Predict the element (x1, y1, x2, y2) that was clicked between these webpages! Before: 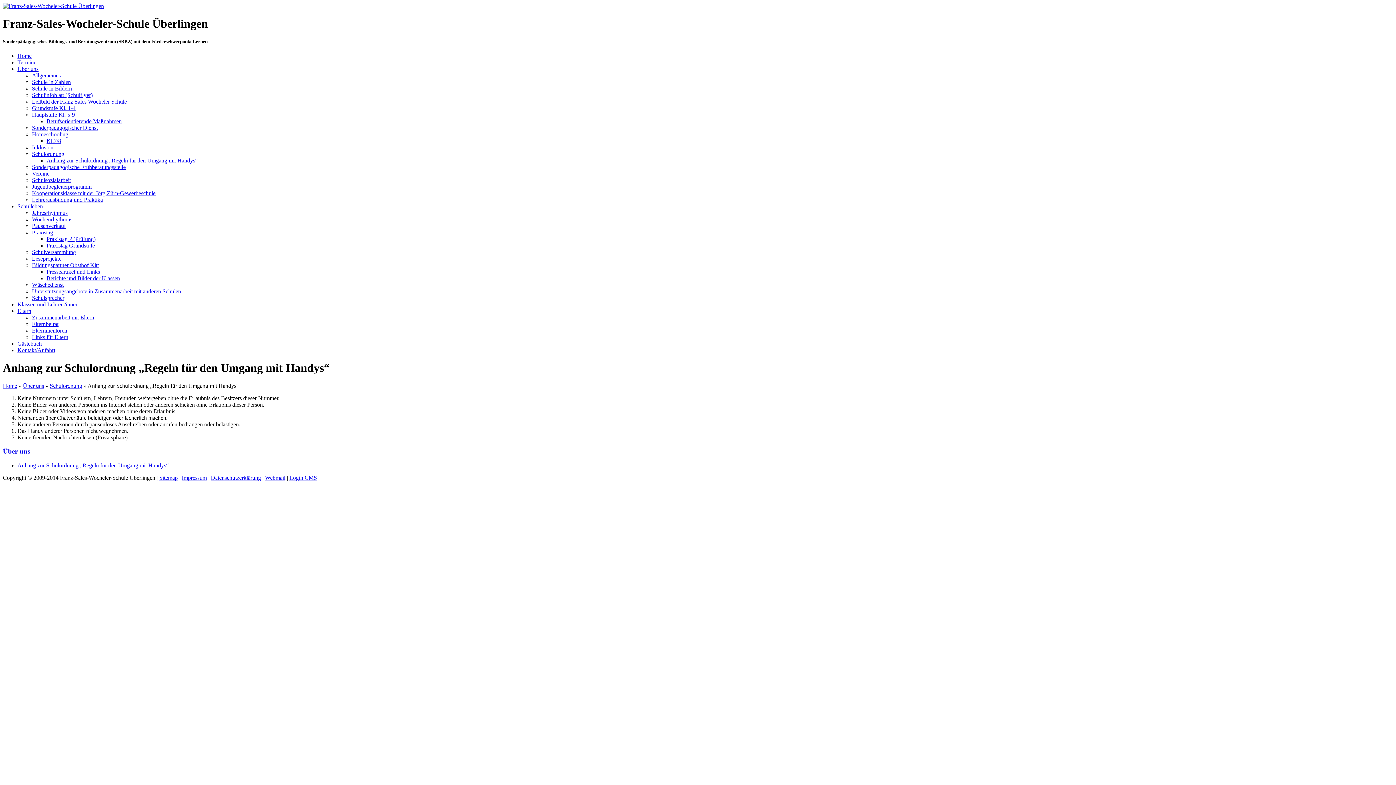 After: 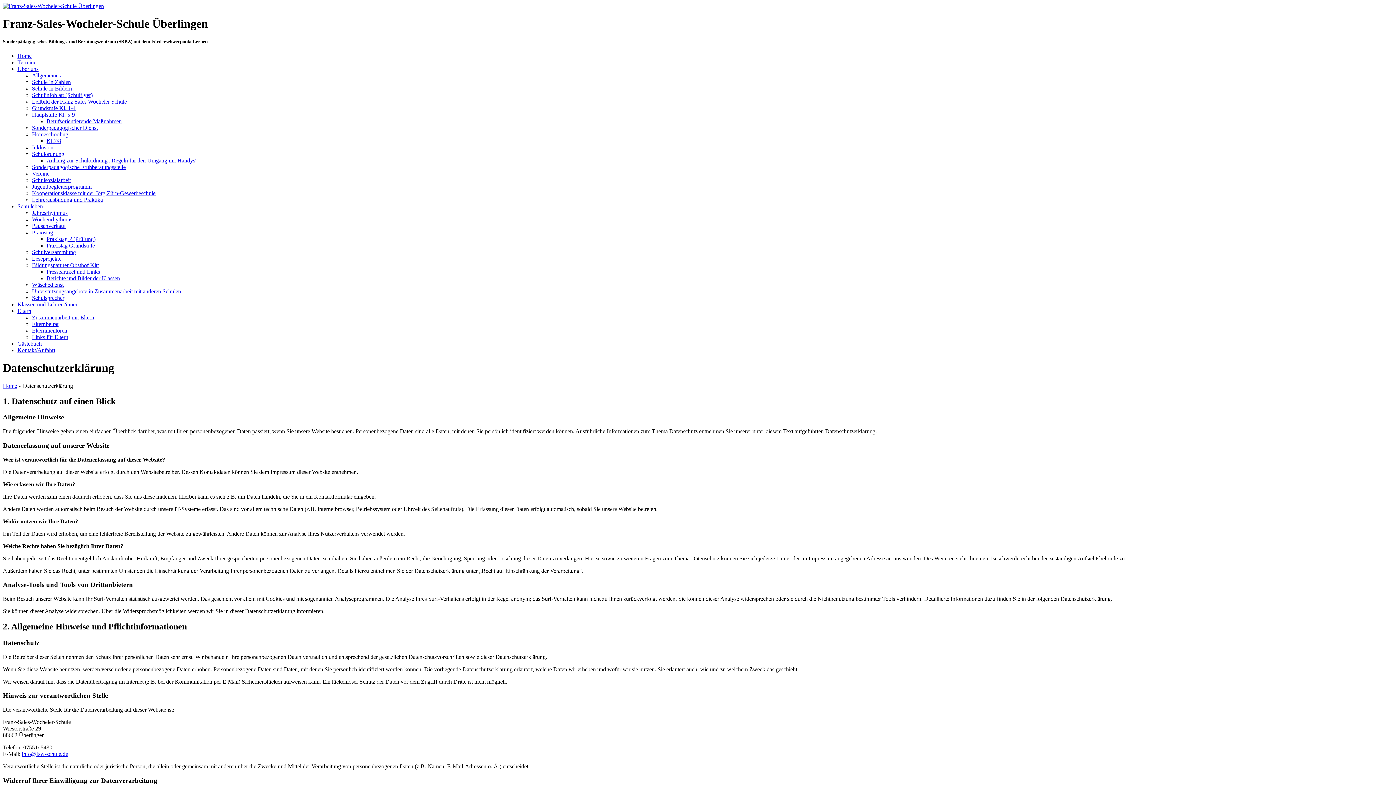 Action: label: Datenschutzerklärung bbox: (210, 474, 261, 481)